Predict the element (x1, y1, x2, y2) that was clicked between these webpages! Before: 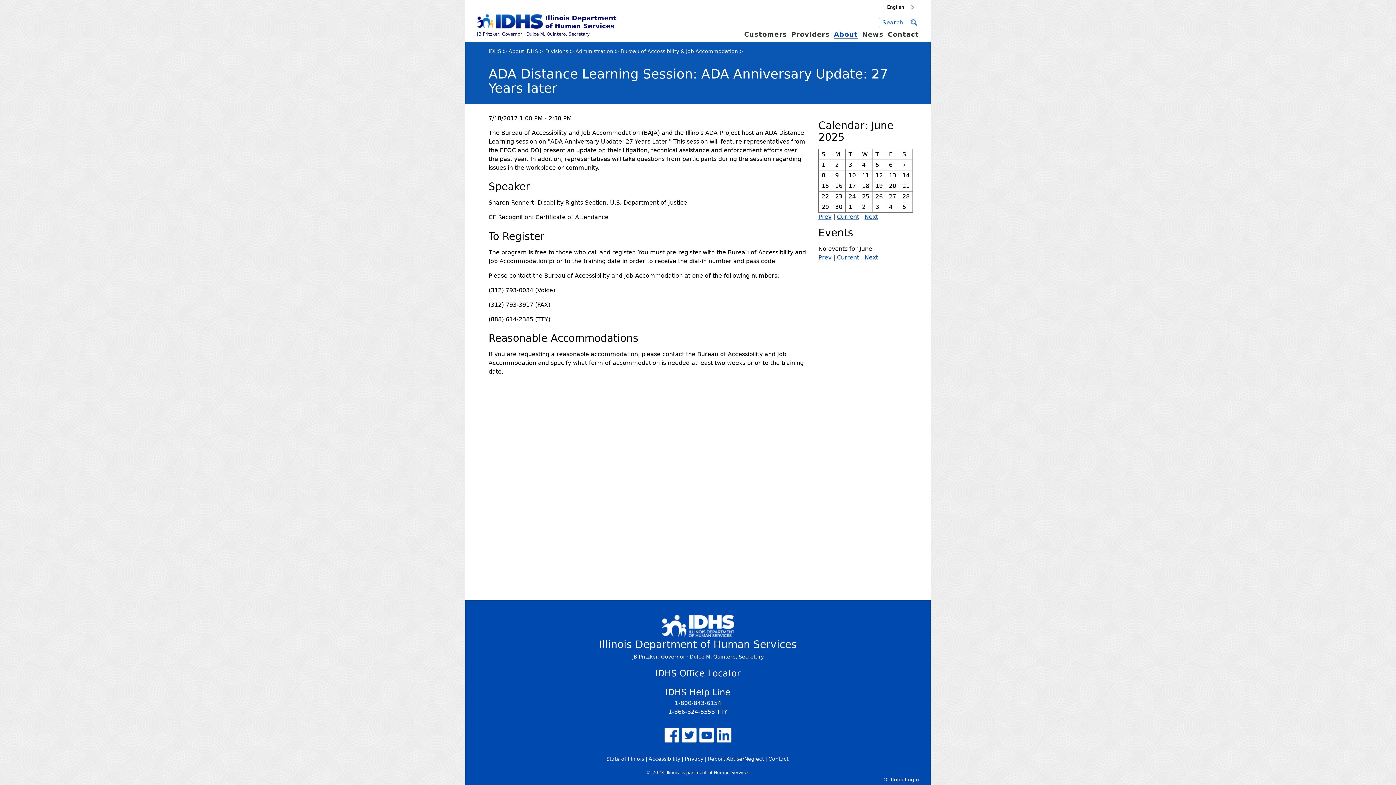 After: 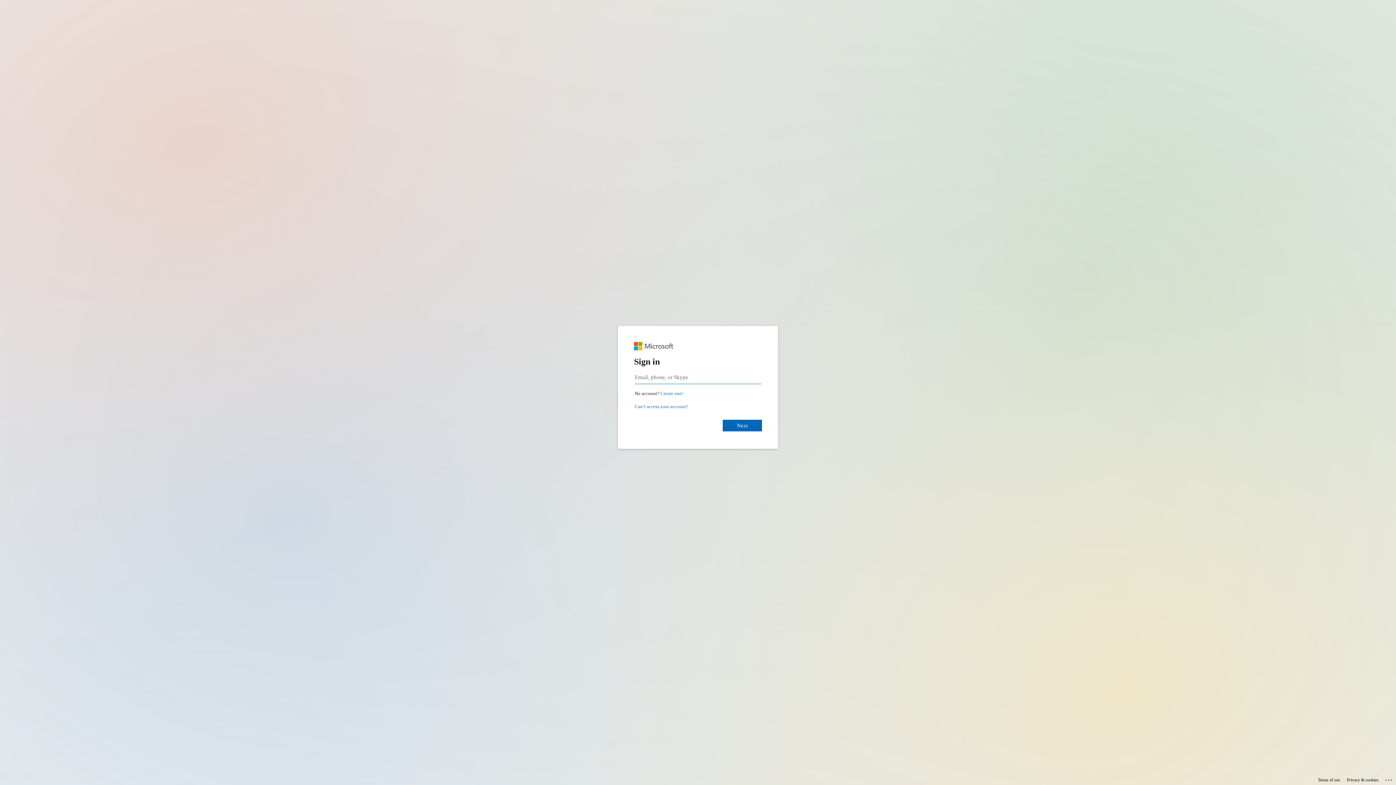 Action: bbox: (883, 777, 919, 782) label: Outlook Login